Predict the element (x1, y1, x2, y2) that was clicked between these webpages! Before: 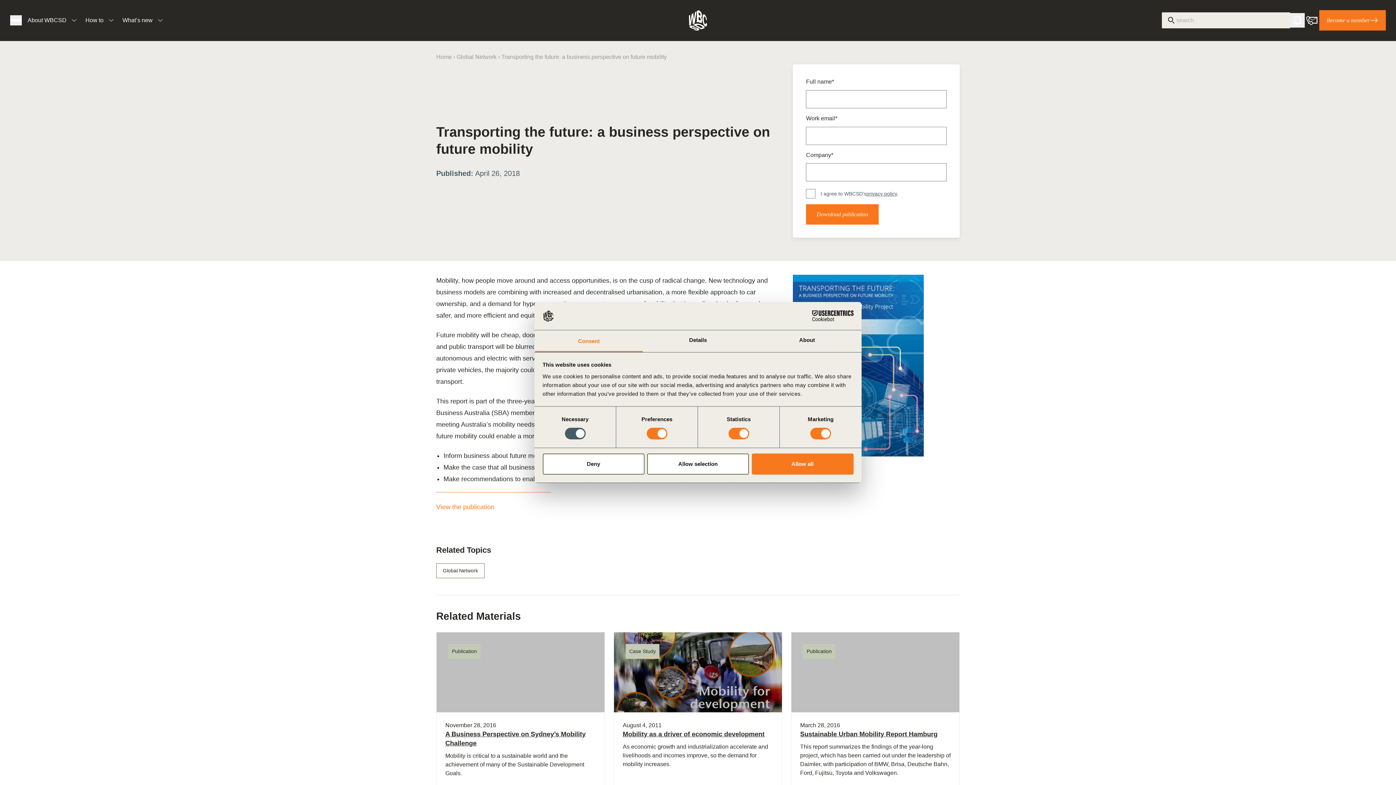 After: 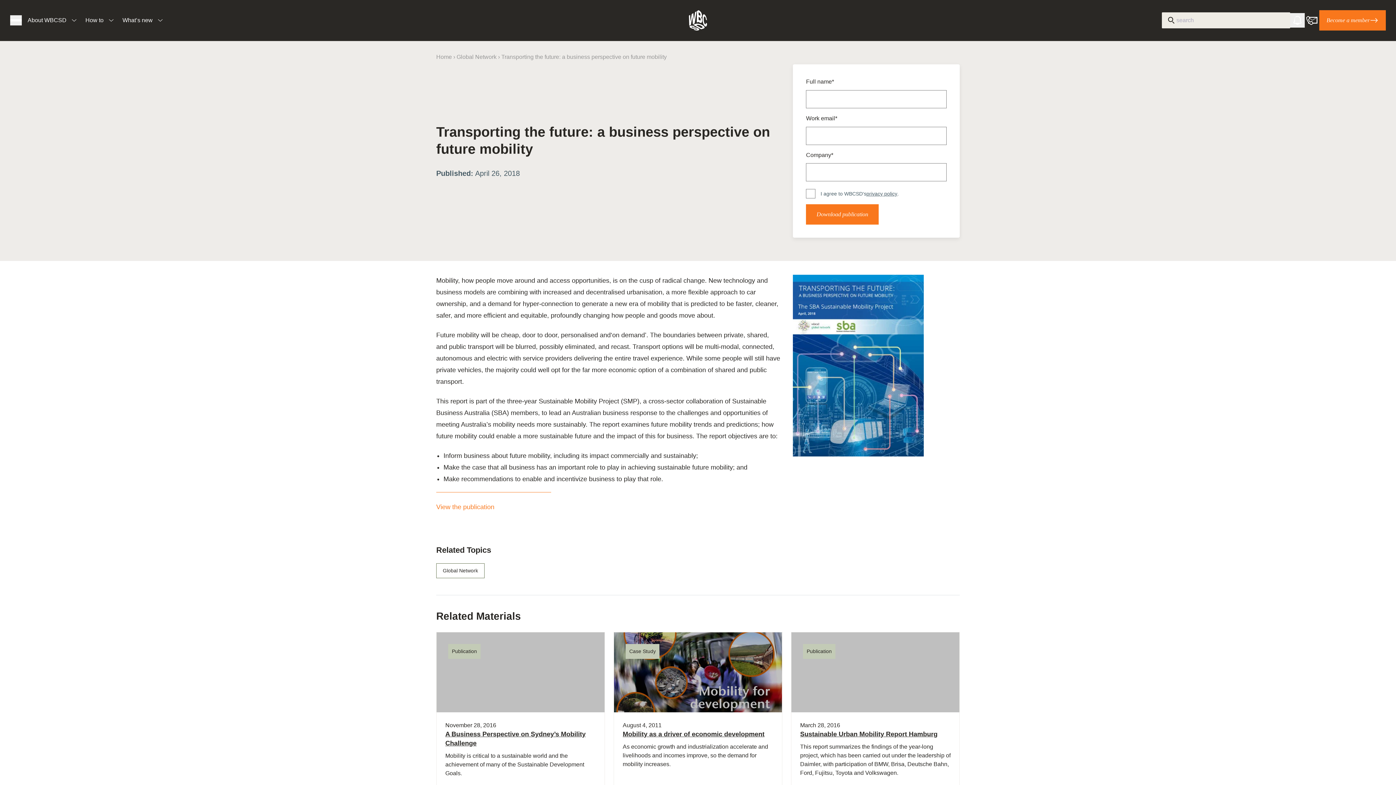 Action: label: Allow all bbox: (751, 453, 853, 474)